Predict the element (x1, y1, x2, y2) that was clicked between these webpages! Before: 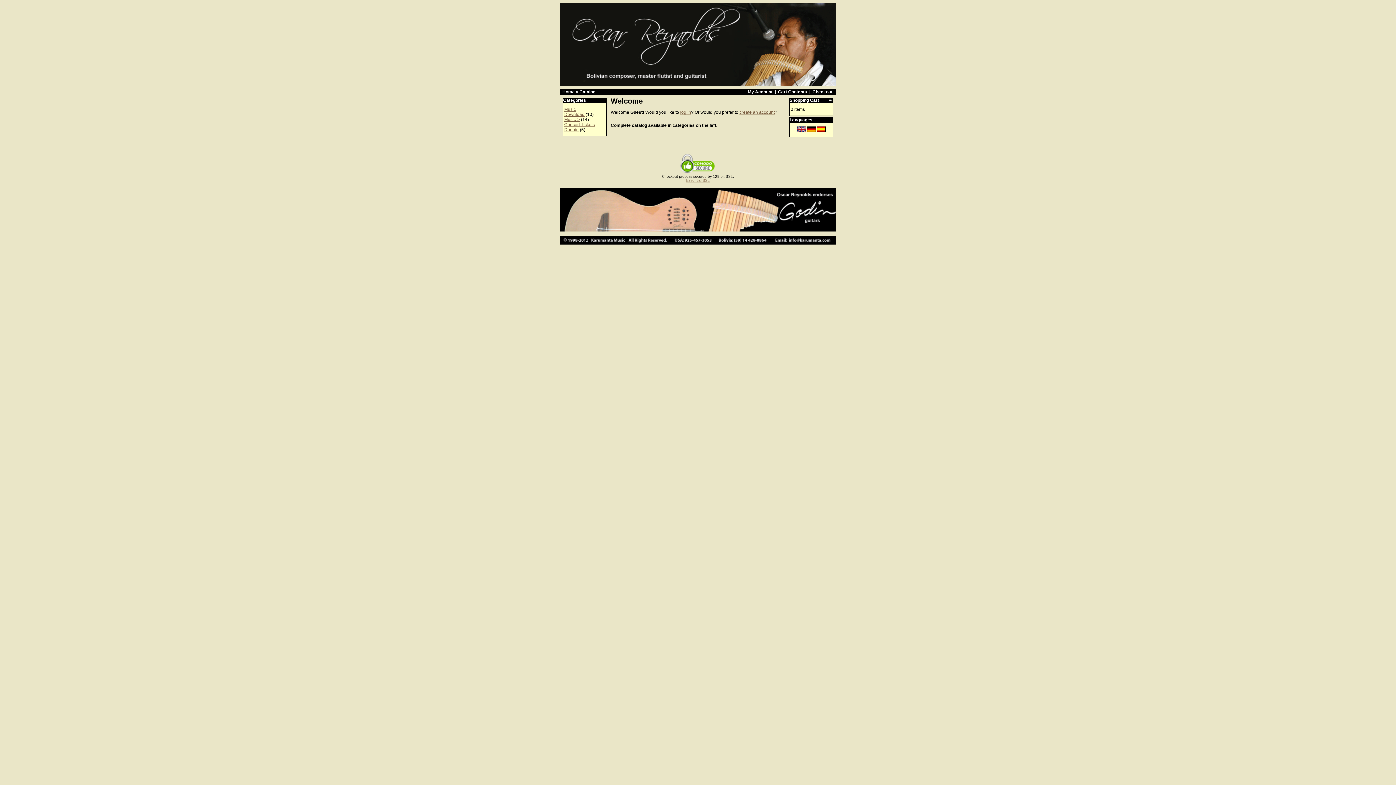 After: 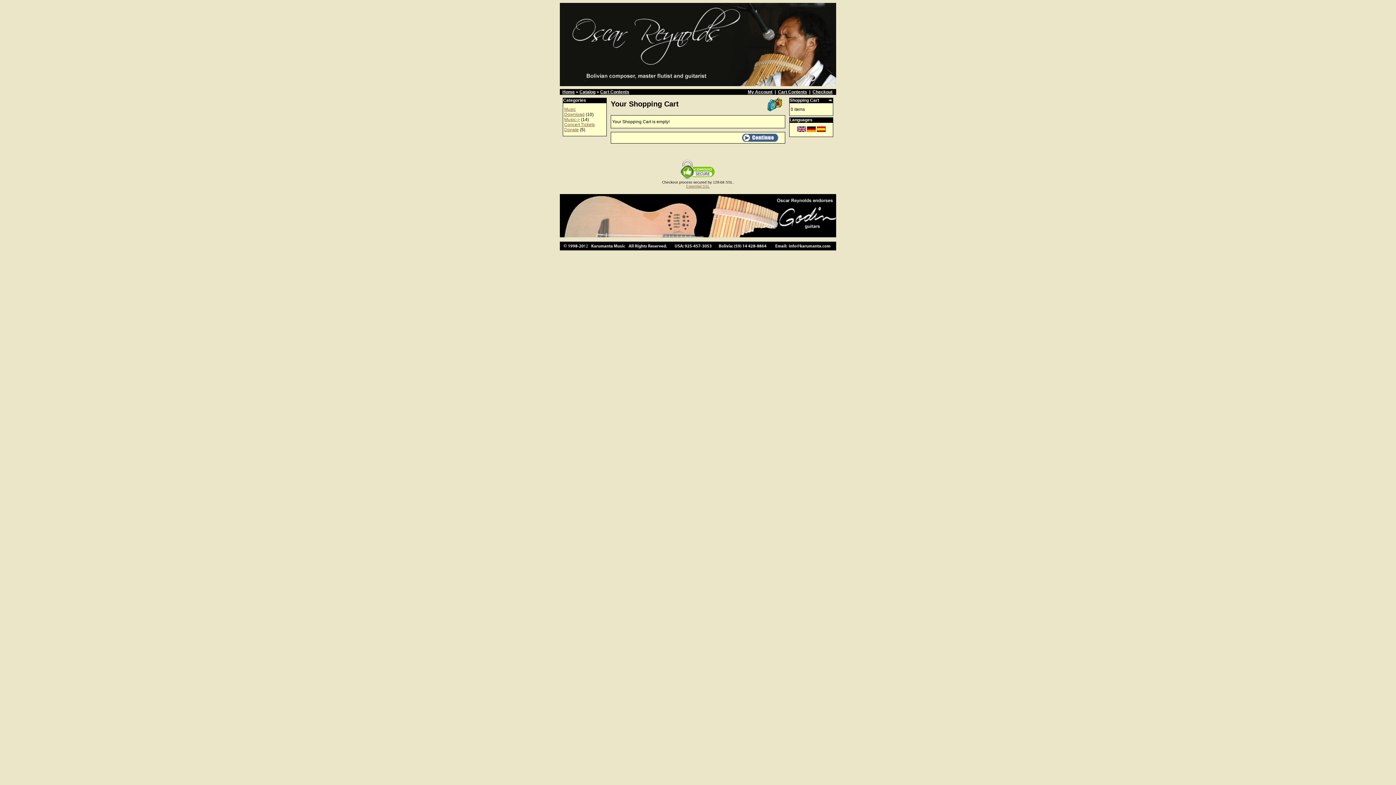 Action: bbox: (778, 89, 807, 94) label: Cart Contents